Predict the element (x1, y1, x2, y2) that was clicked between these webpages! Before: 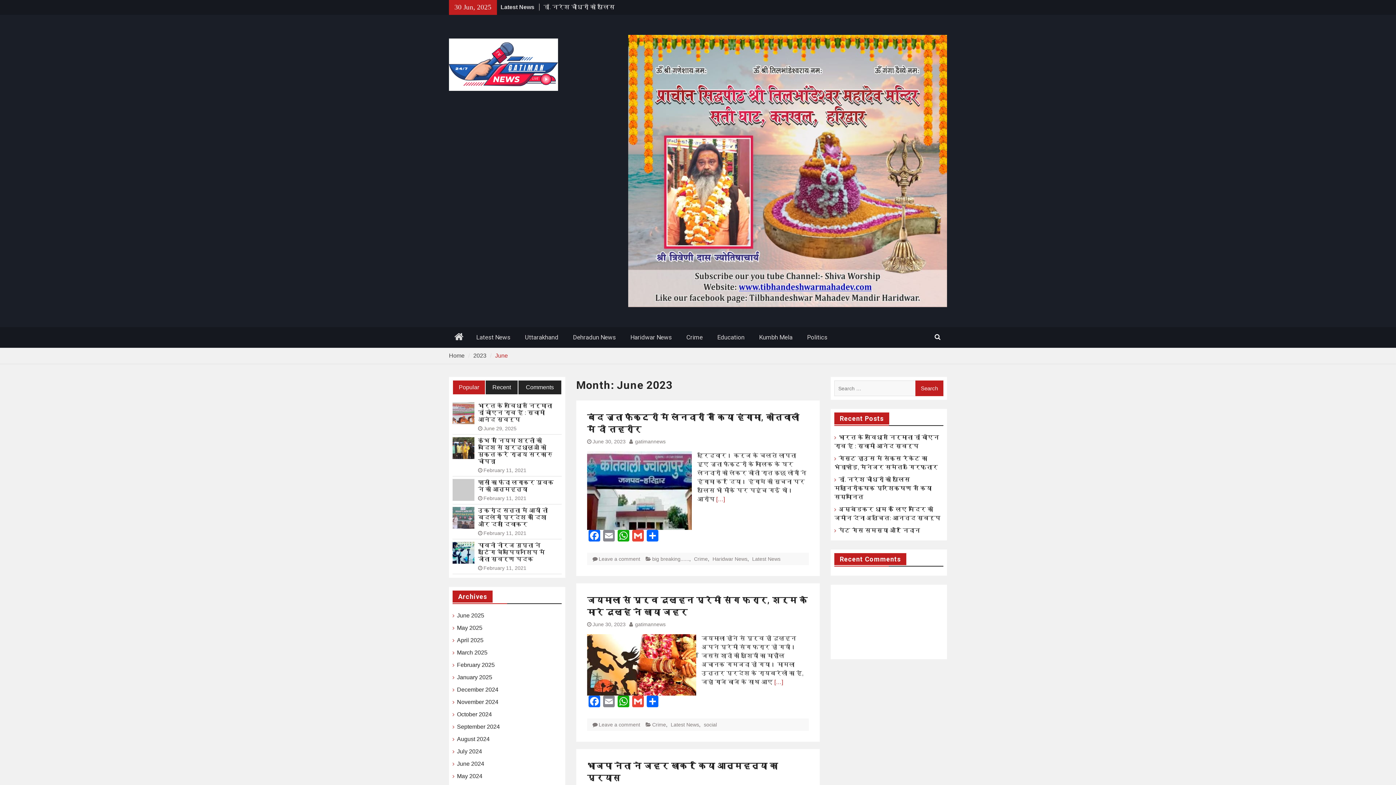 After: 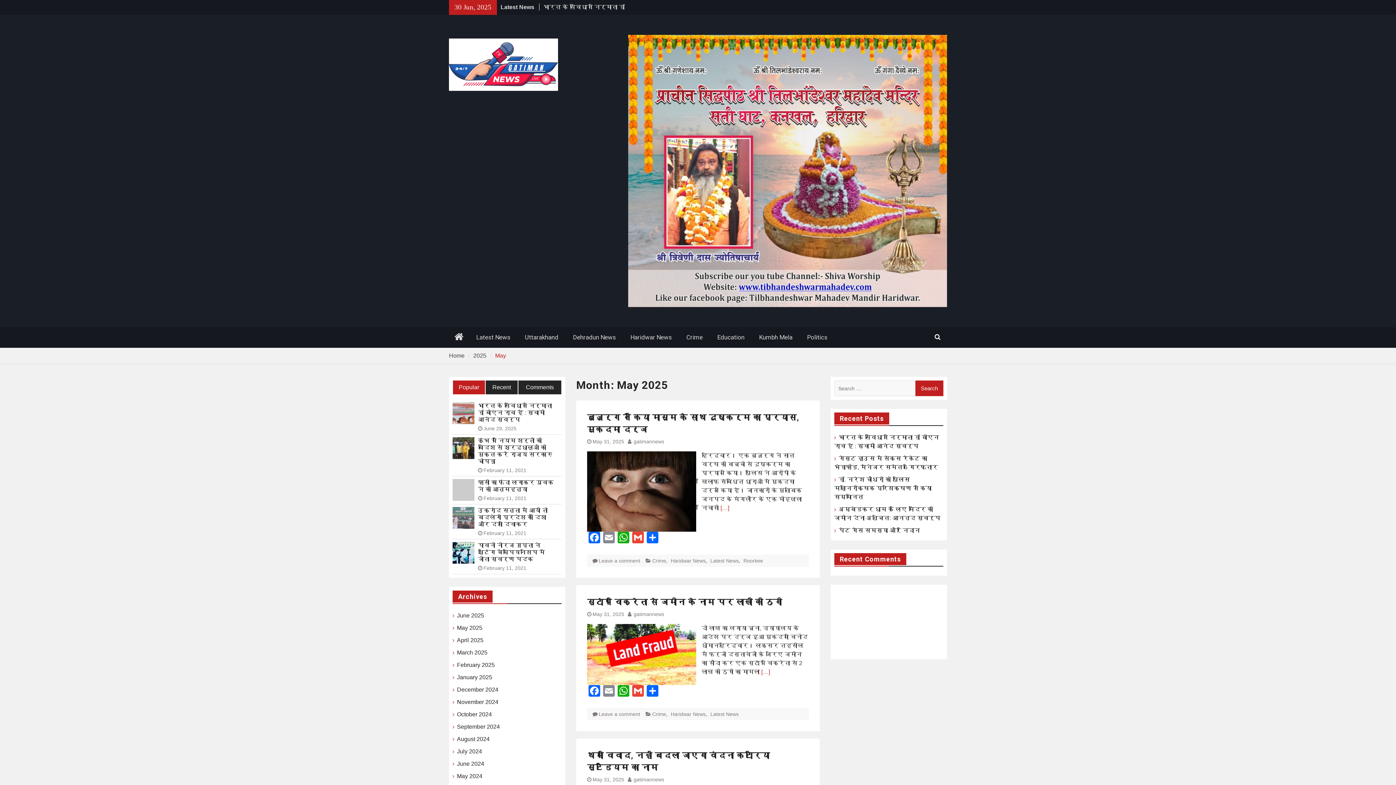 Action: bbox: (457, 624, 482, 632) label: May 2025